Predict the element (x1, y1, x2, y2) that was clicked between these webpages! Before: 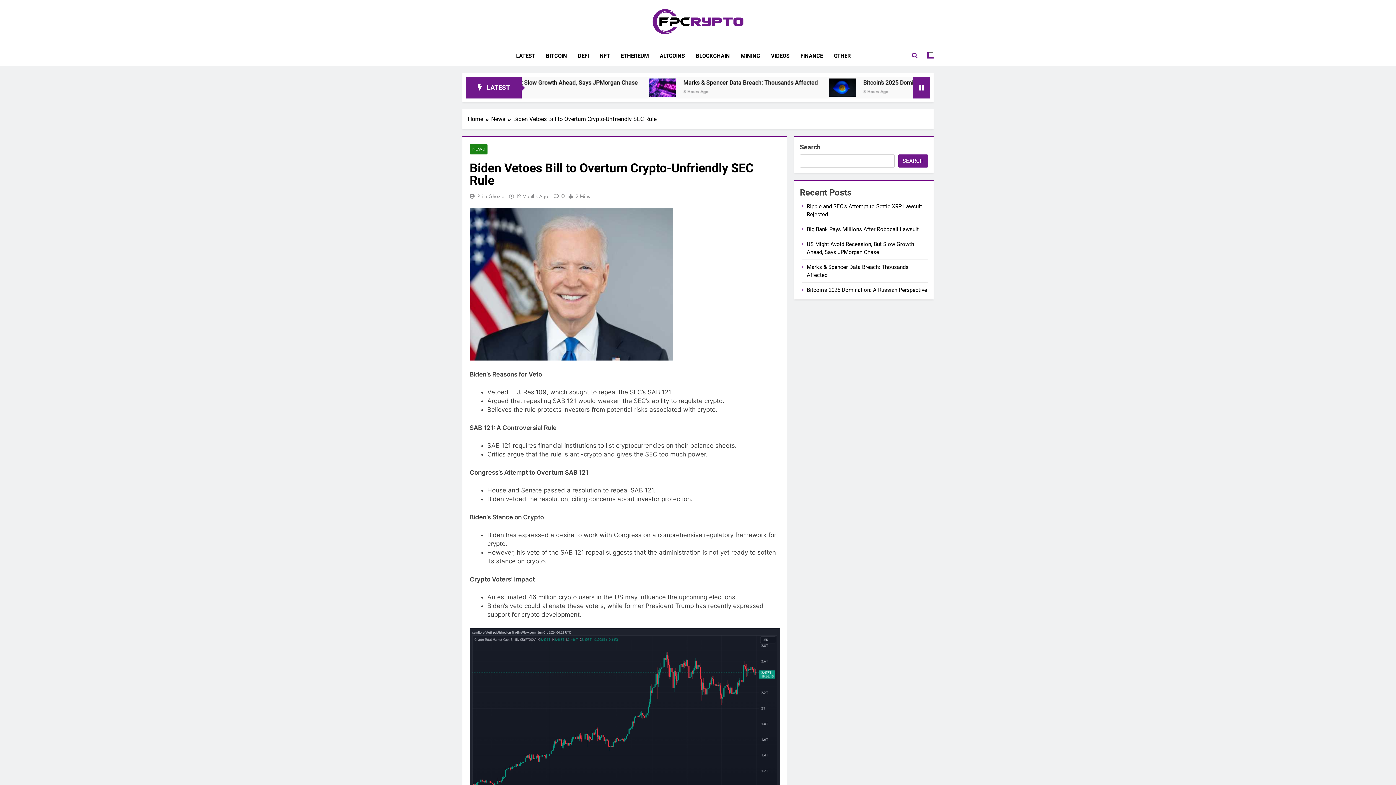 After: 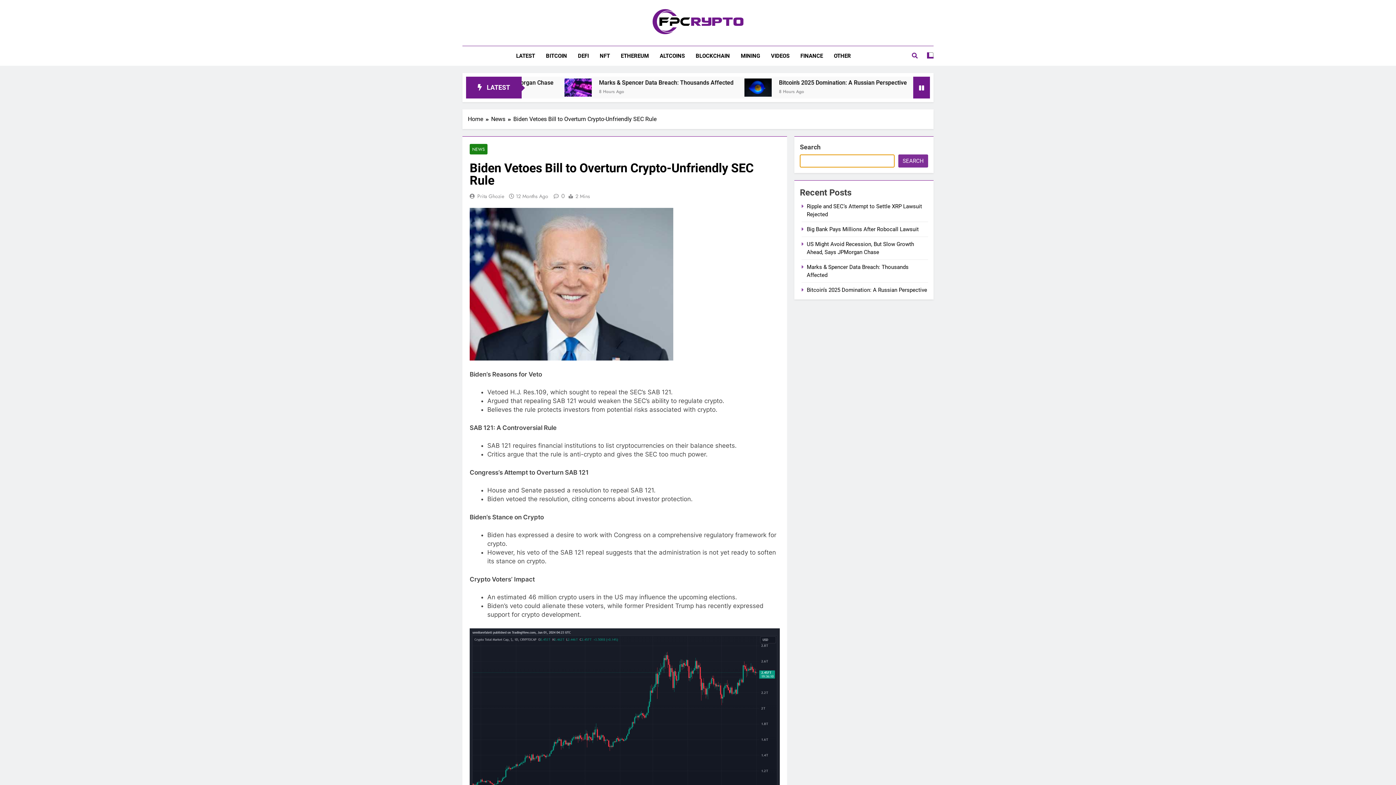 Action: label: Search bbox: (898, 154, 928, 167)